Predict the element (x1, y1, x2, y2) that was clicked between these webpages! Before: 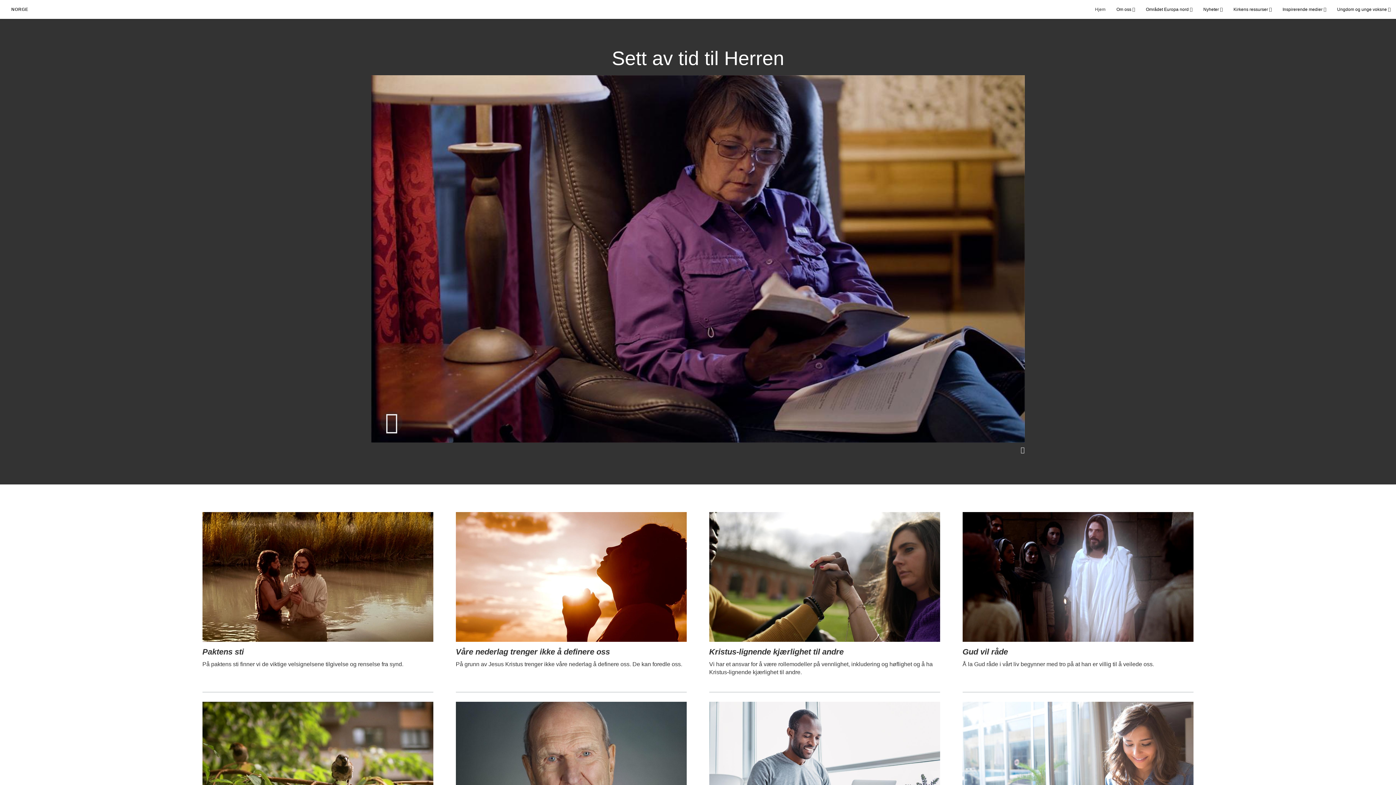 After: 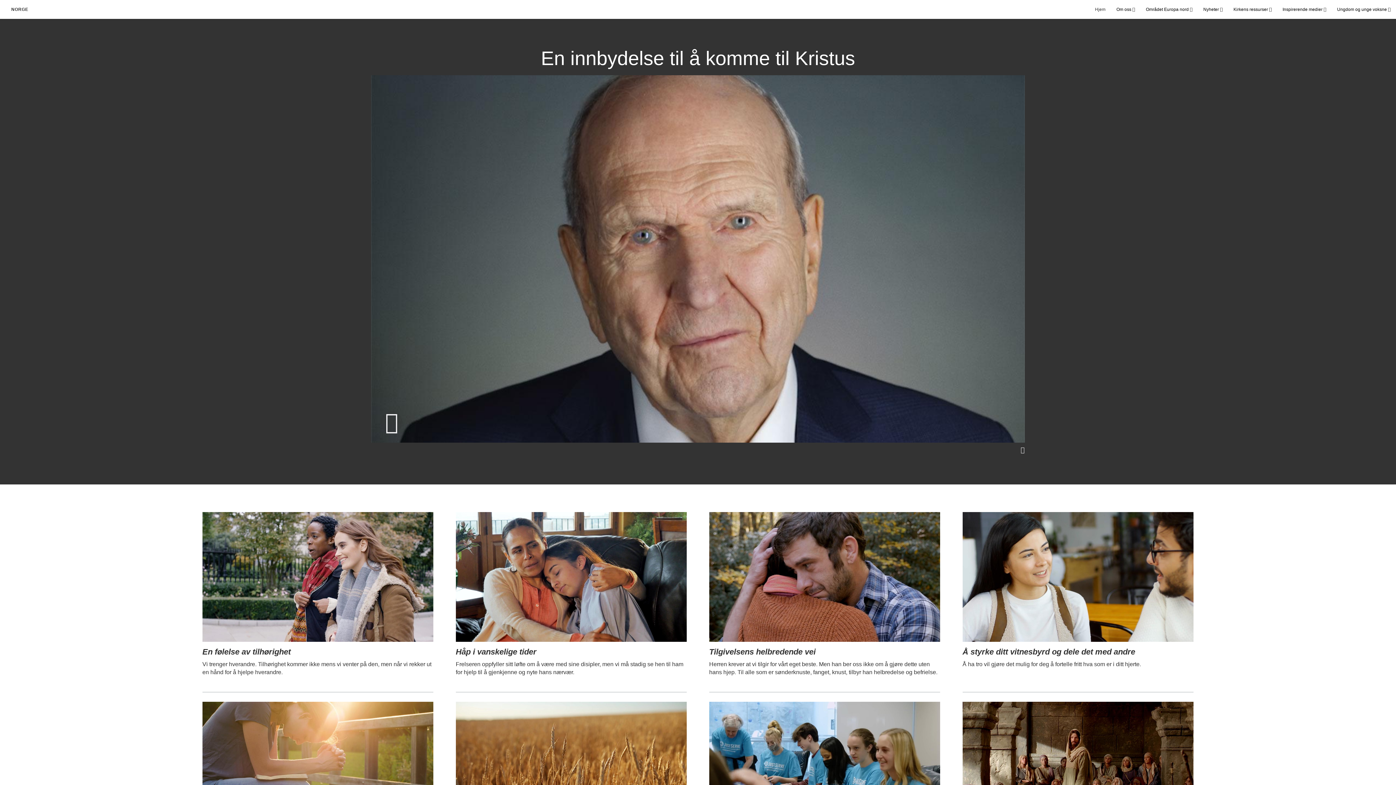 Action: bbox: (455, 702, 687, 832)